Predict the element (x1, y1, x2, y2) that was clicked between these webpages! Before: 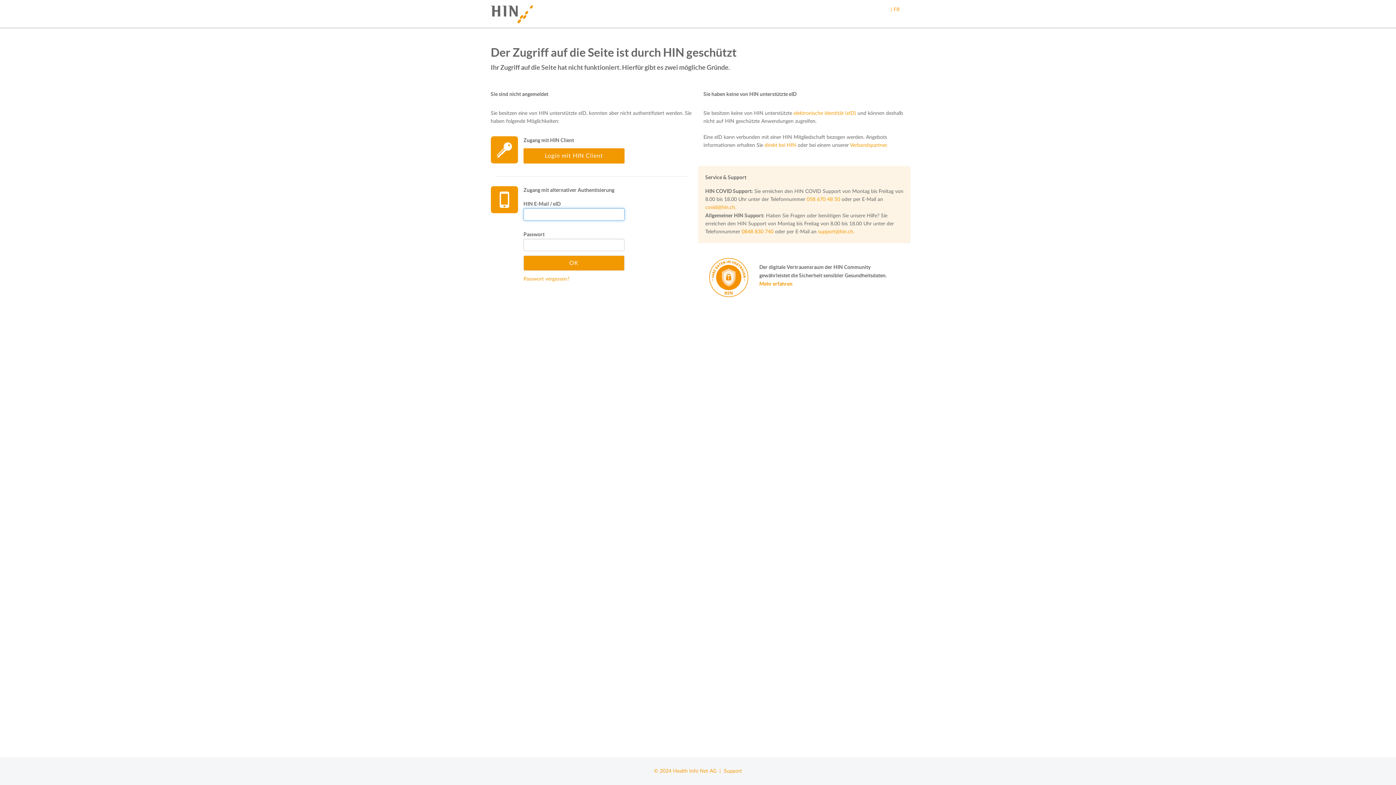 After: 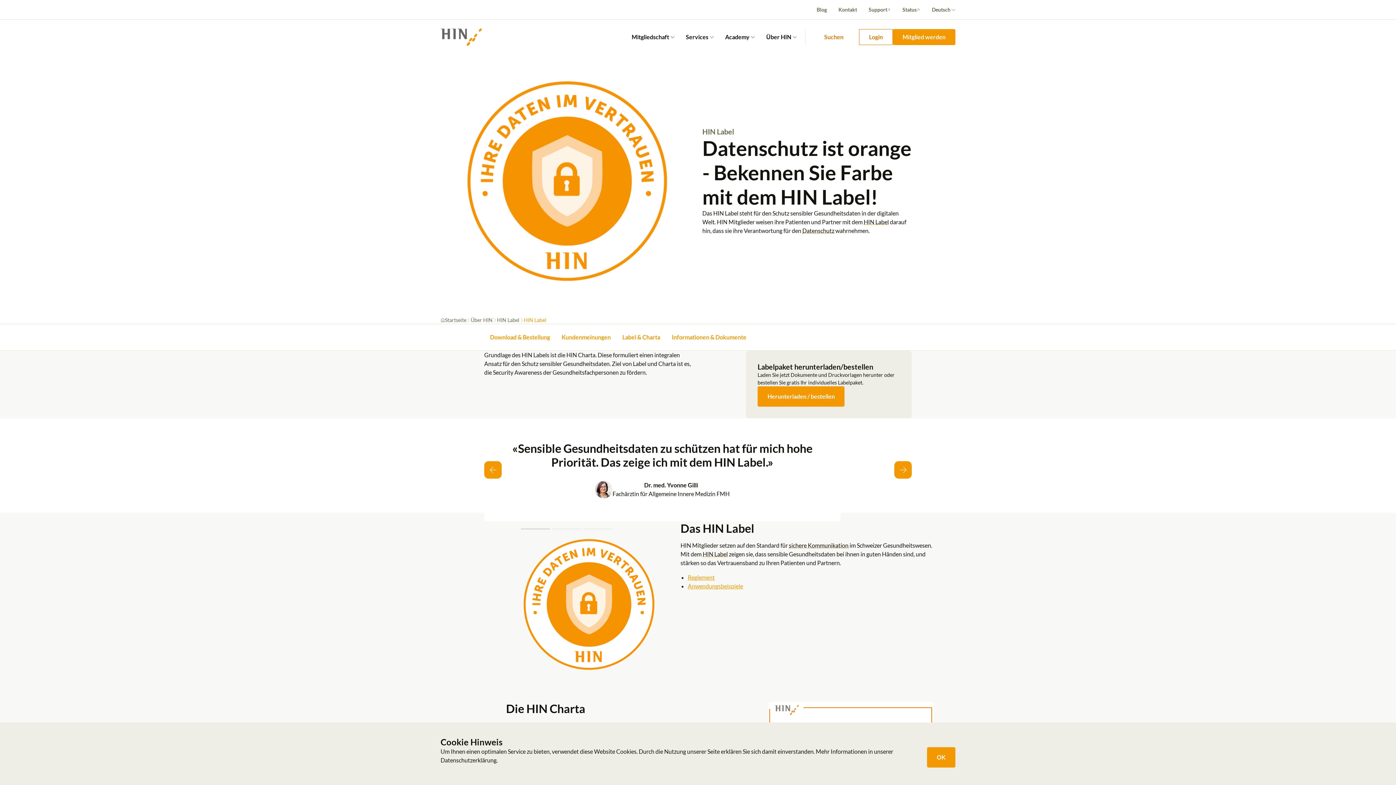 Action: label: © 2024 Health Info Net AG  |   bbox: (654, 769, 724, 774)